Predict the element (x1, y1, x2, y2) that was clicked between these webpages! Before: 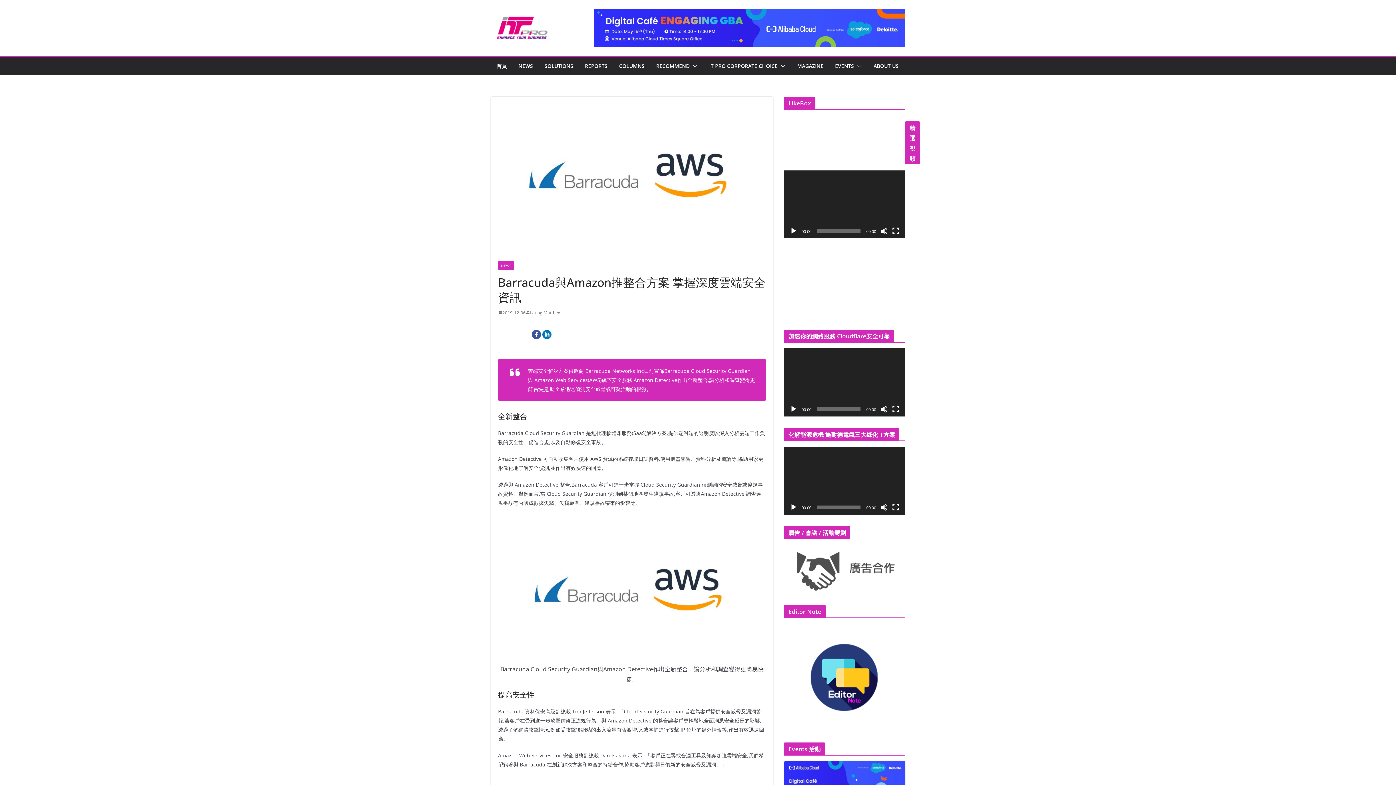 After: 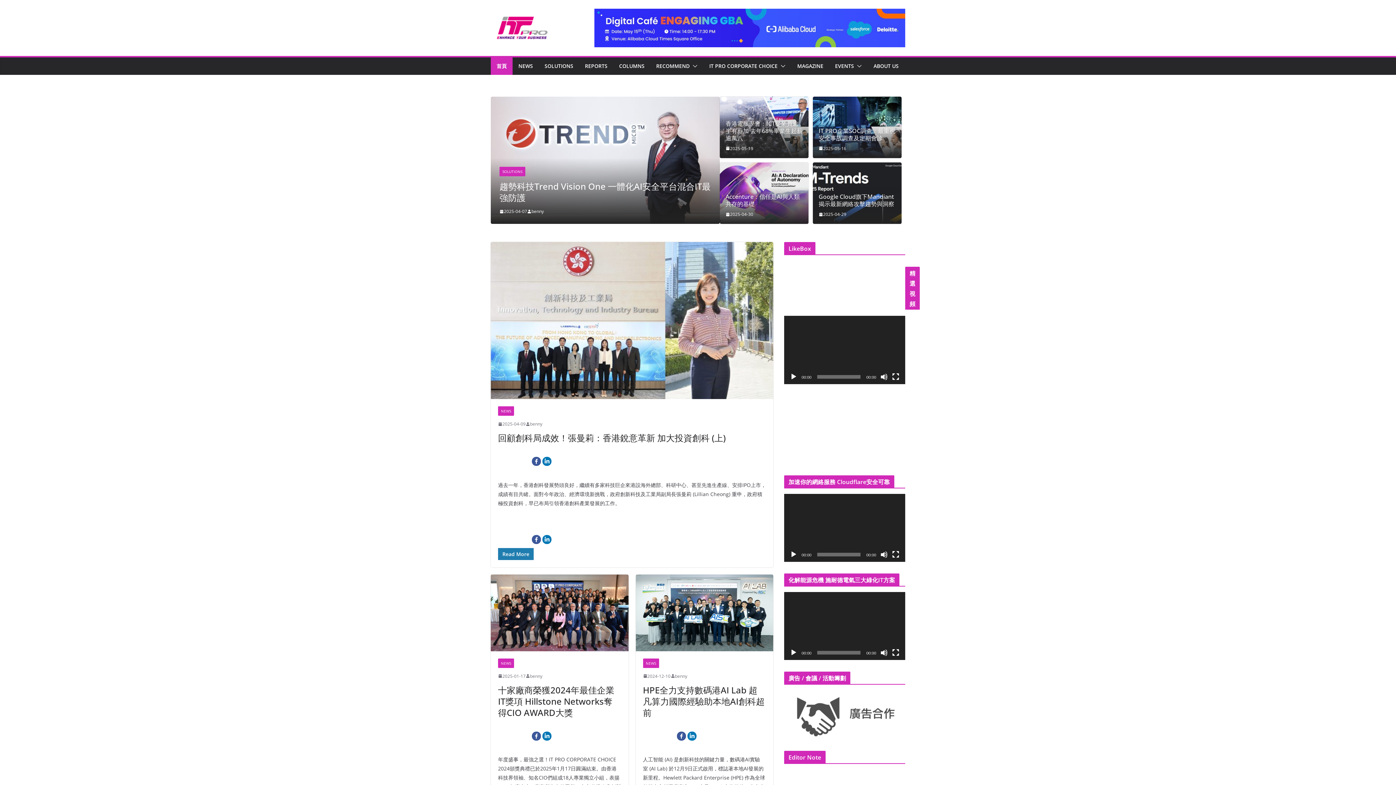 Action: label: 首頁 bbox: (496, 60, 506, 71)